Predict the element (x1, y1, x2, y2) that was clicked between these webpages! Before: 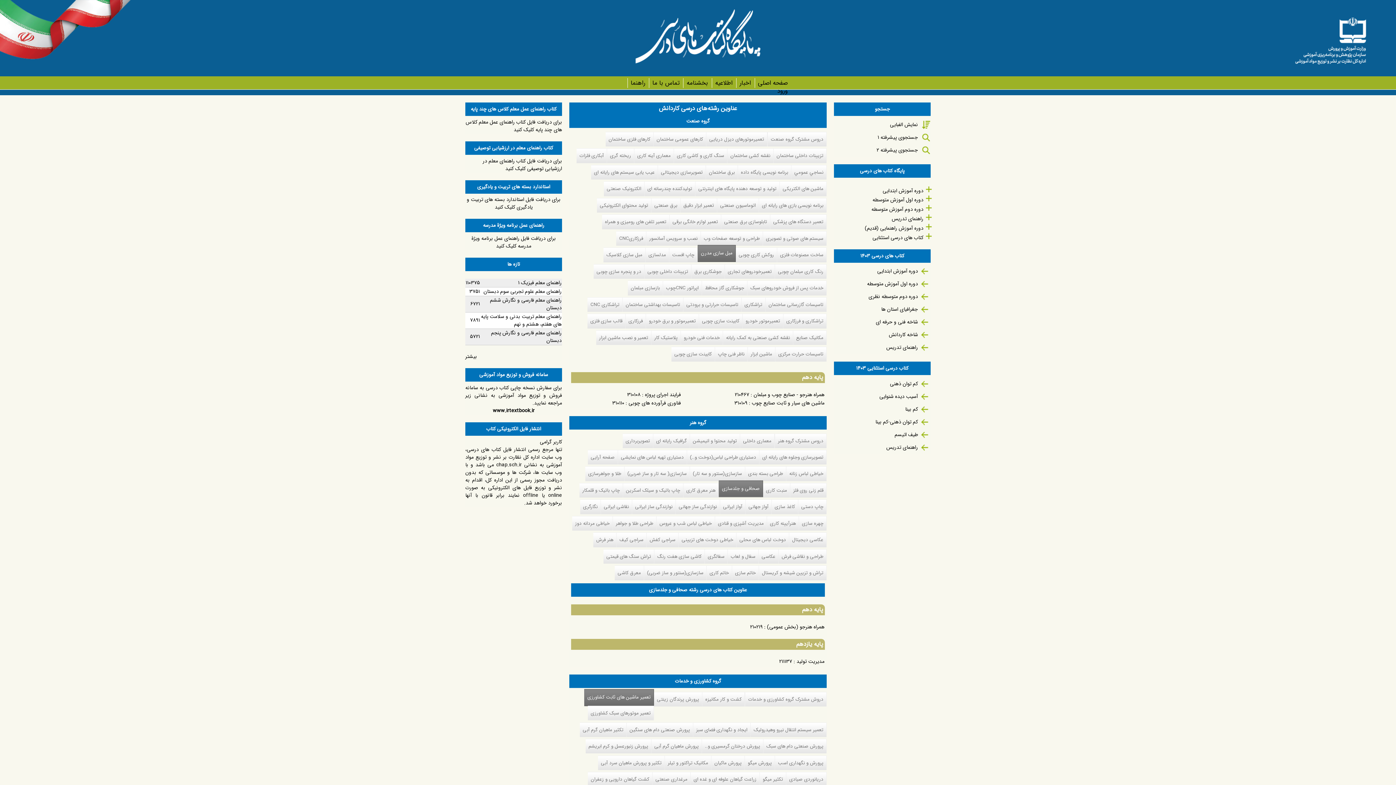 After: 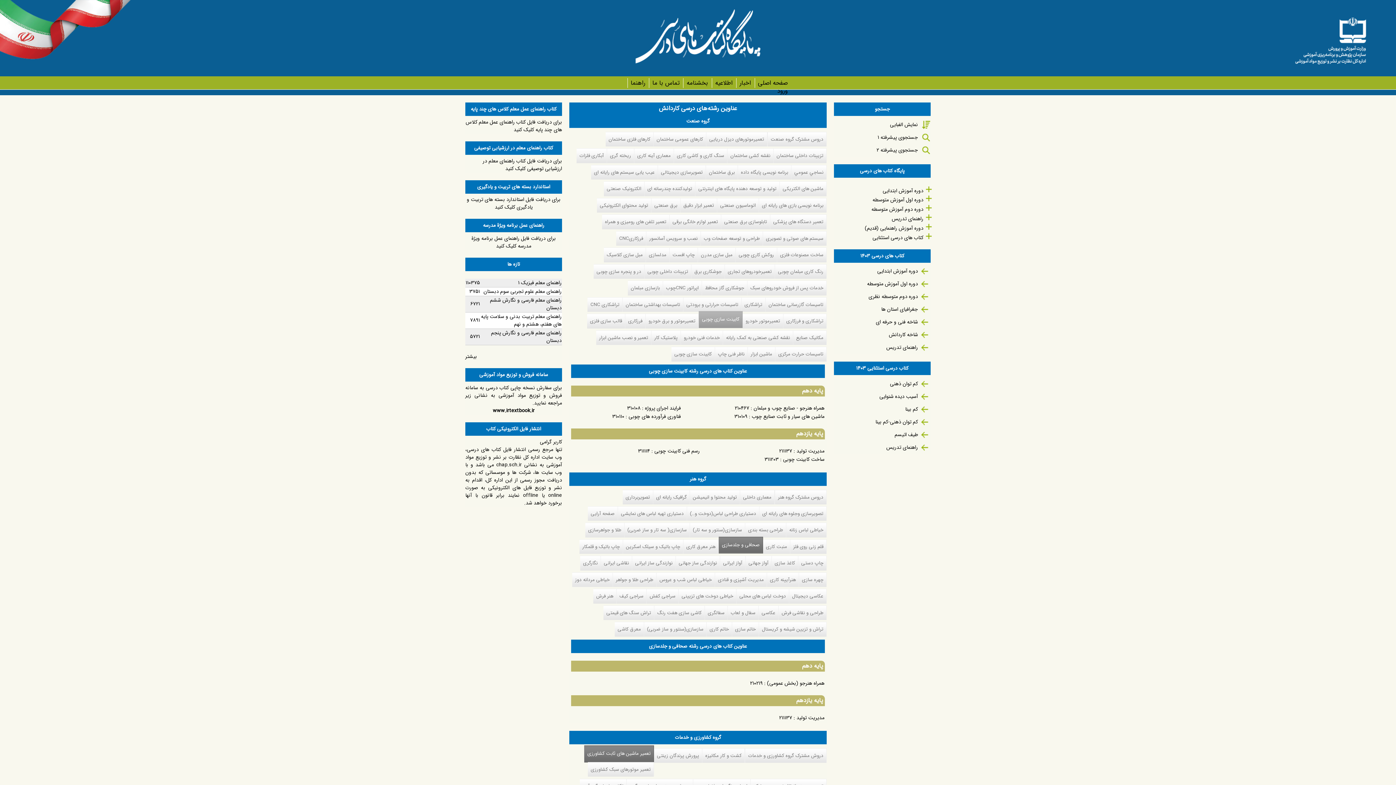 Action: bbox: (699, 313, 742, 328) label: کابینت سازی چوبی